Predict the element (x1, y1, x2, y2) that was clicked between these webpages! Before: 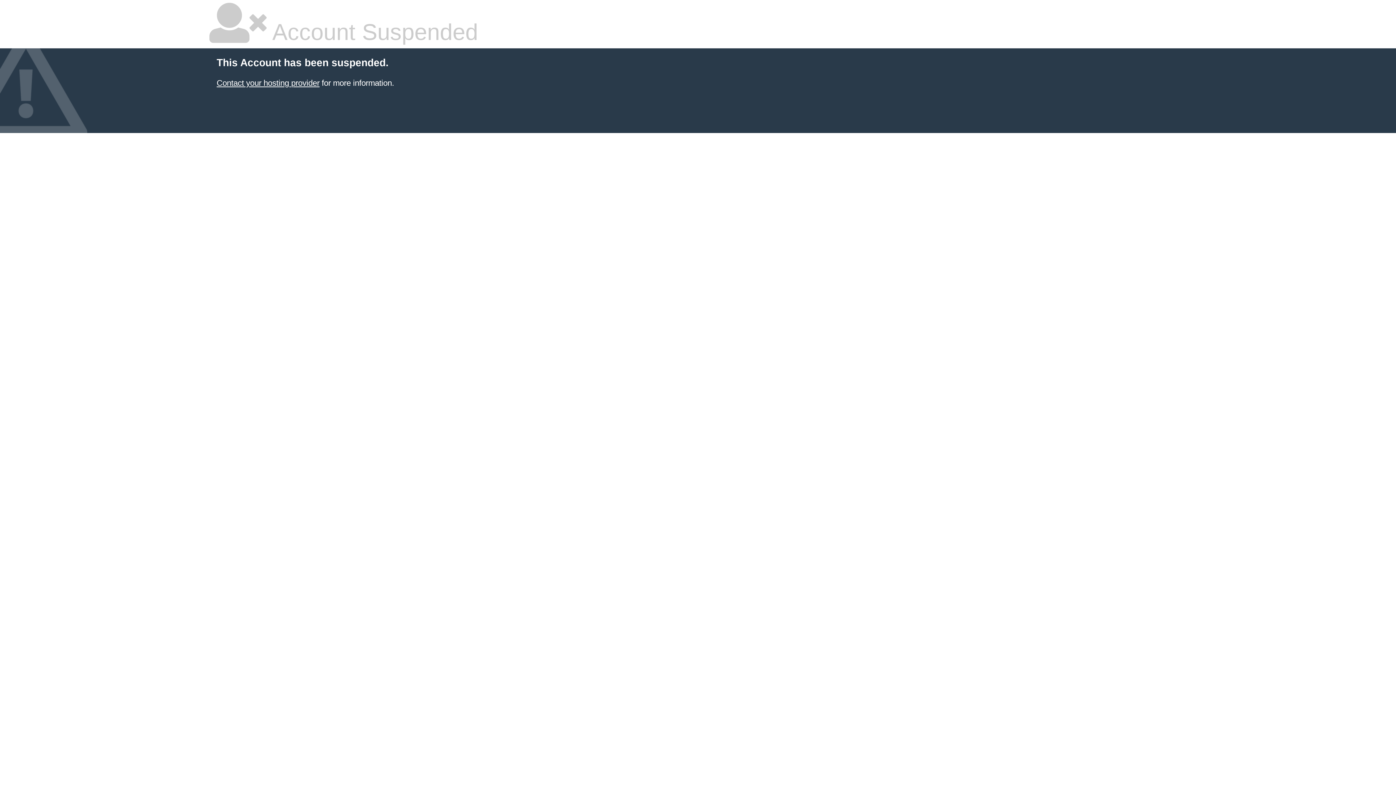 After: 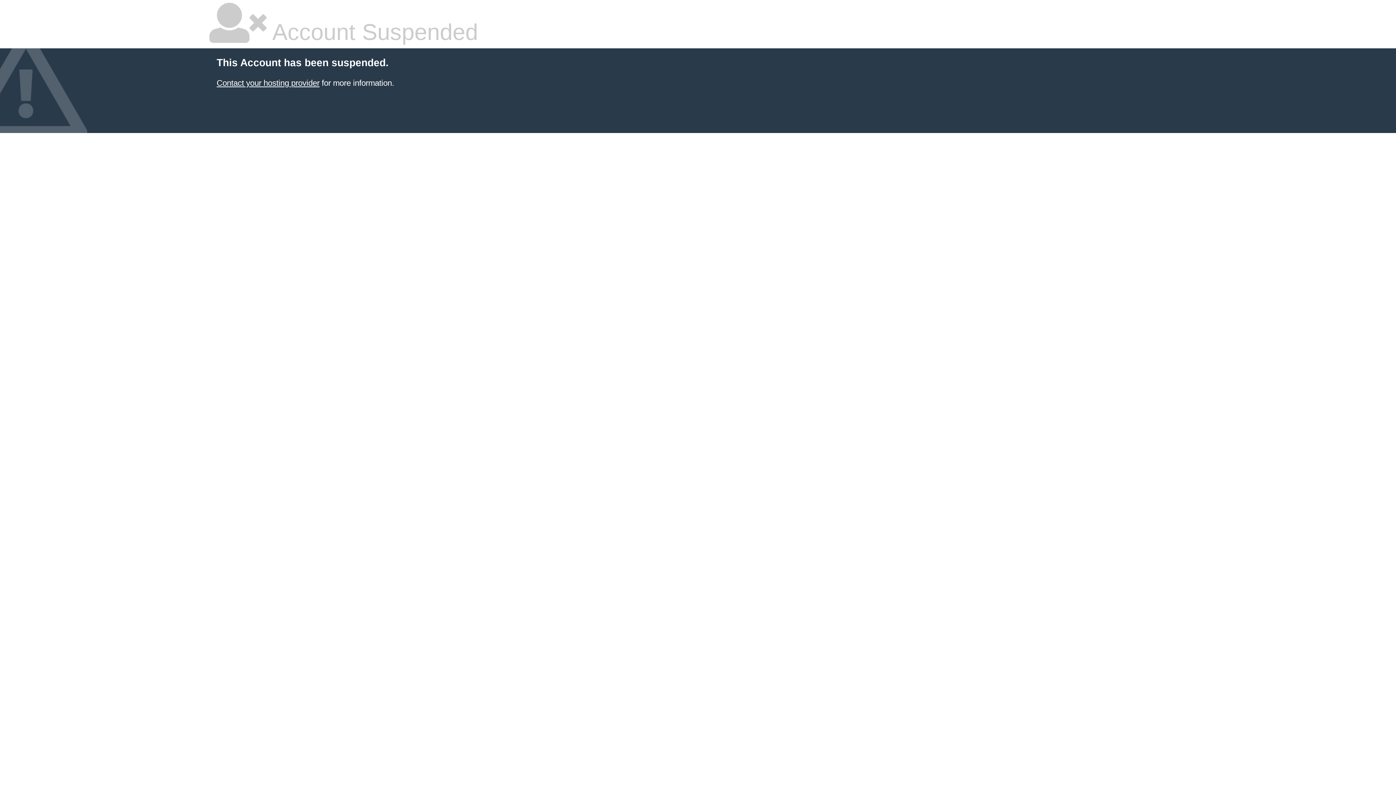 Action: bbox: (216, 78, 319, 87) label: Contact your hosting provider